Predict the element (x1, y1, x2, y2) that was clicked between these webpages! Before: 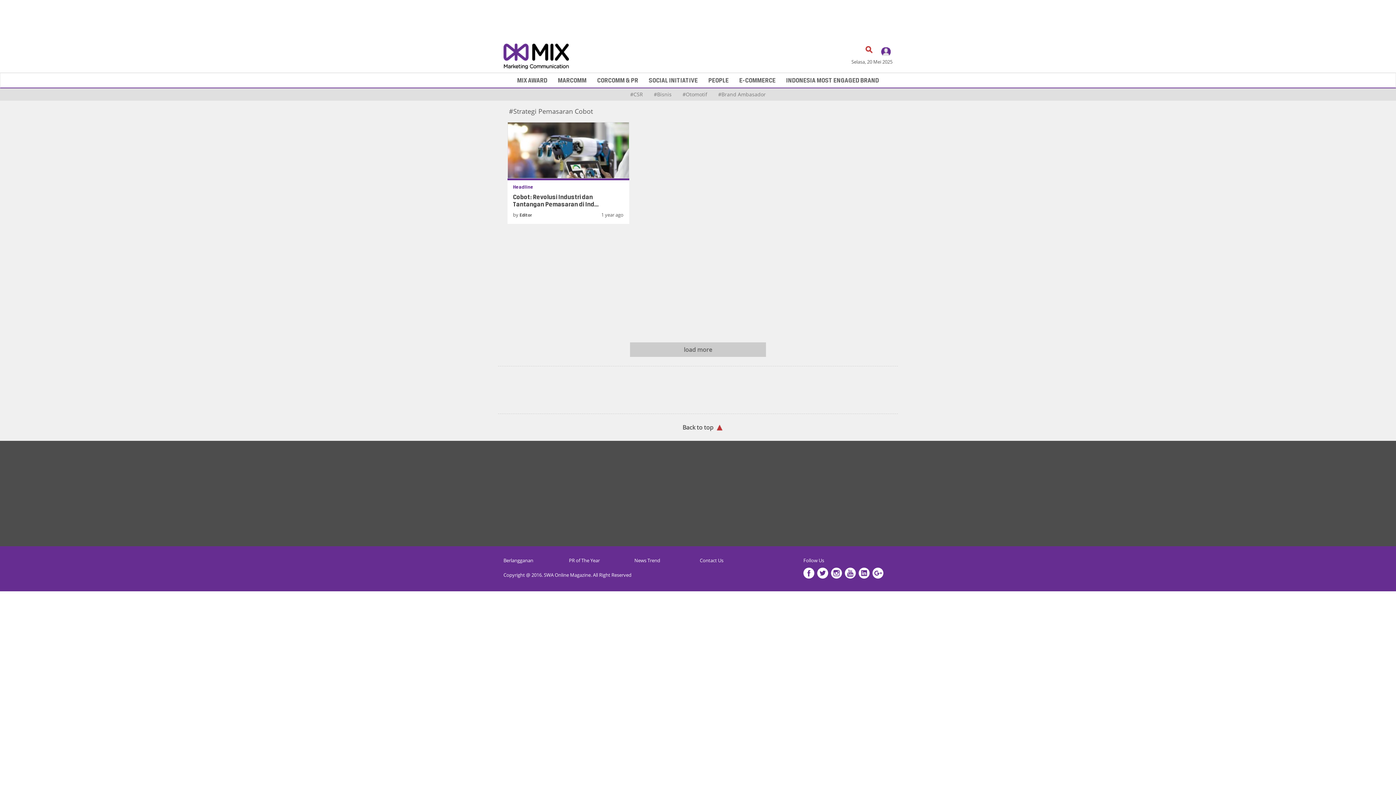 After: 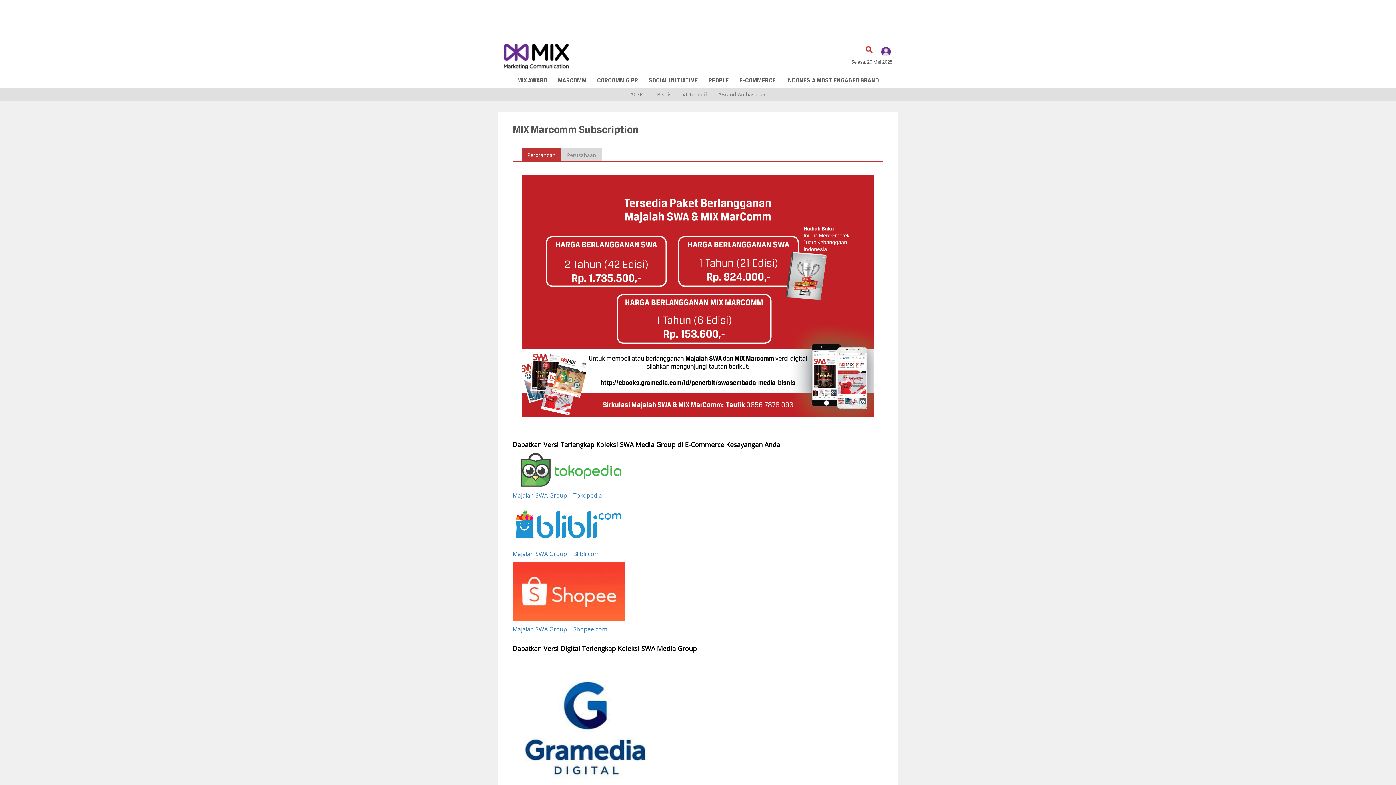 Action: label: Berlangganan bbox: (503, 557, 533, 564)